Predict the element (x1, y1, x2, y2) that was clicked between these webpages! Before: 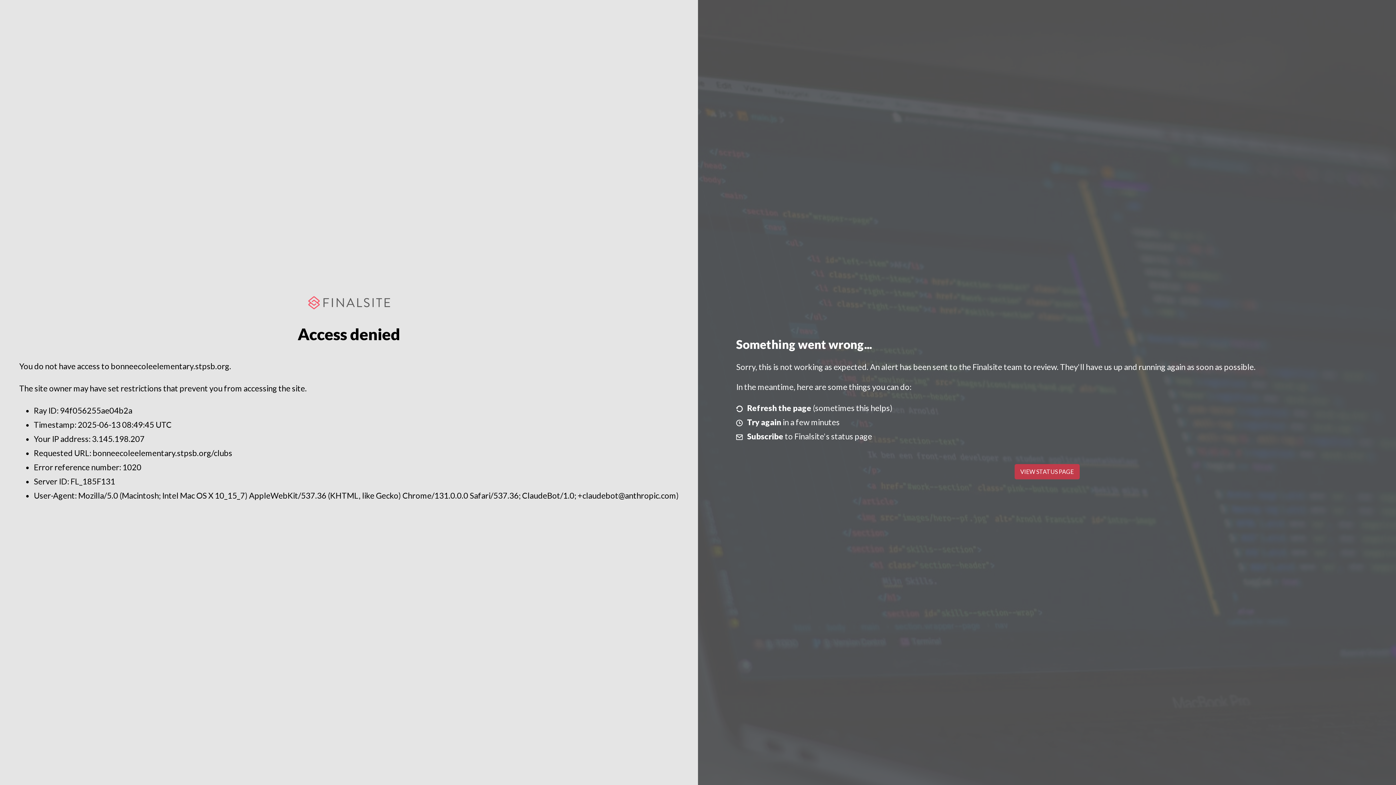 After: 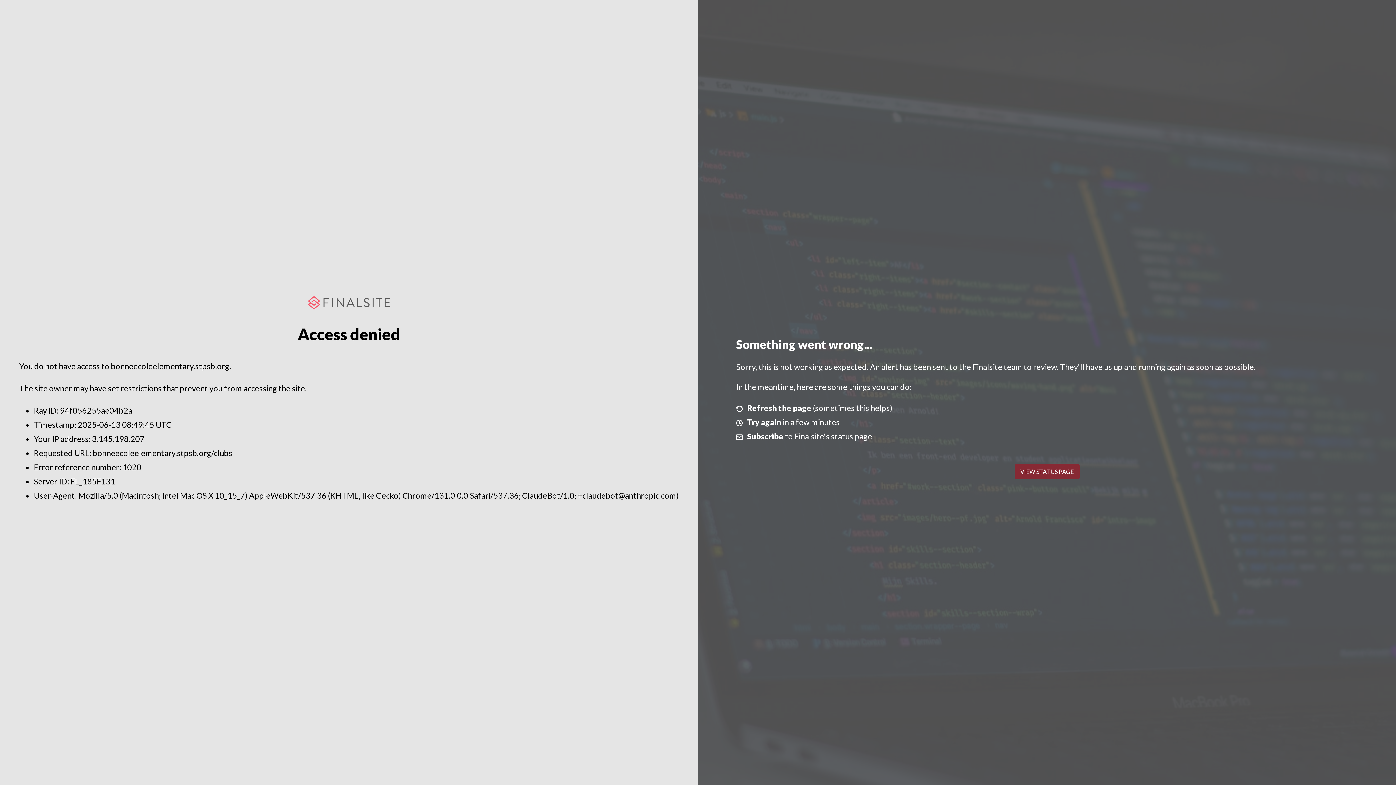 Action: label: VIEW STATUS PAGE bbox: (1014, 464, 1079, 479)